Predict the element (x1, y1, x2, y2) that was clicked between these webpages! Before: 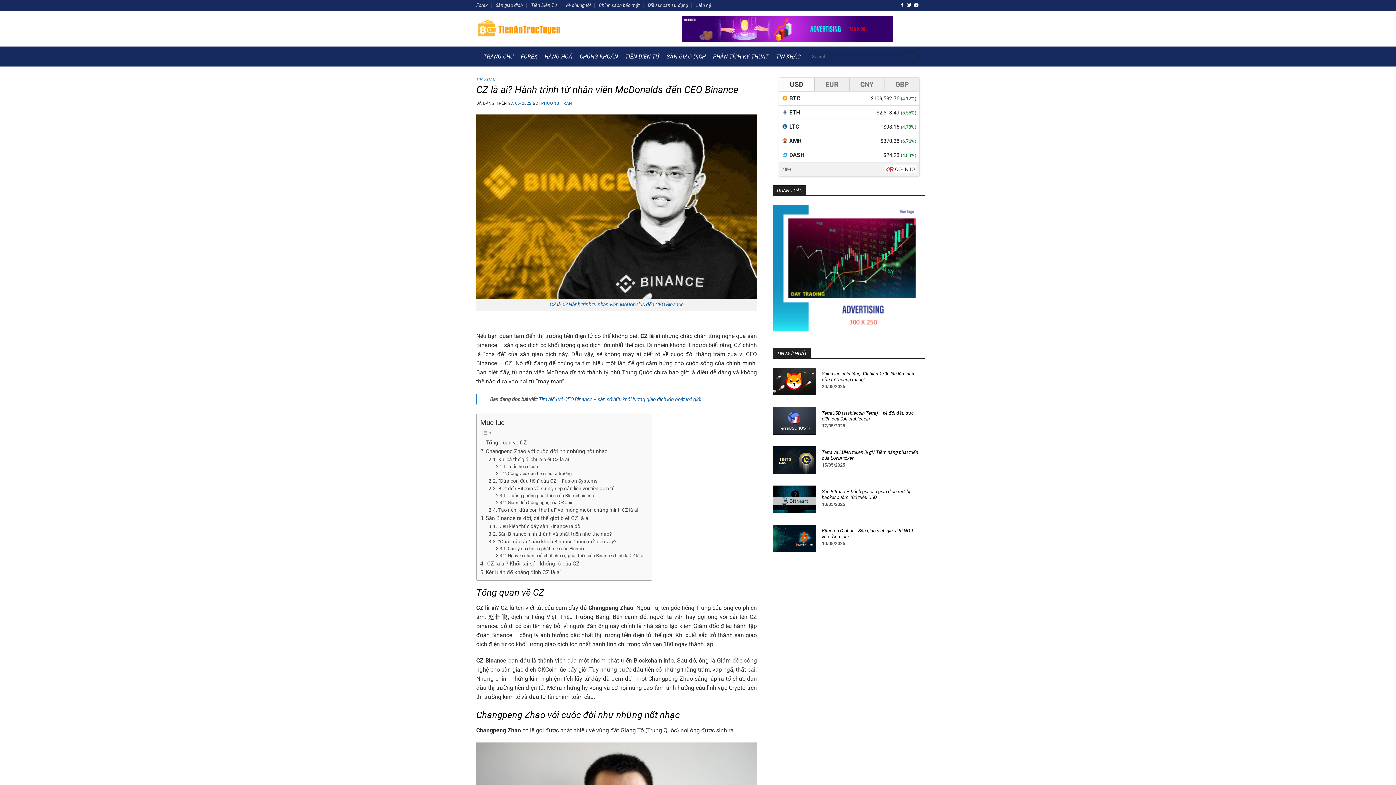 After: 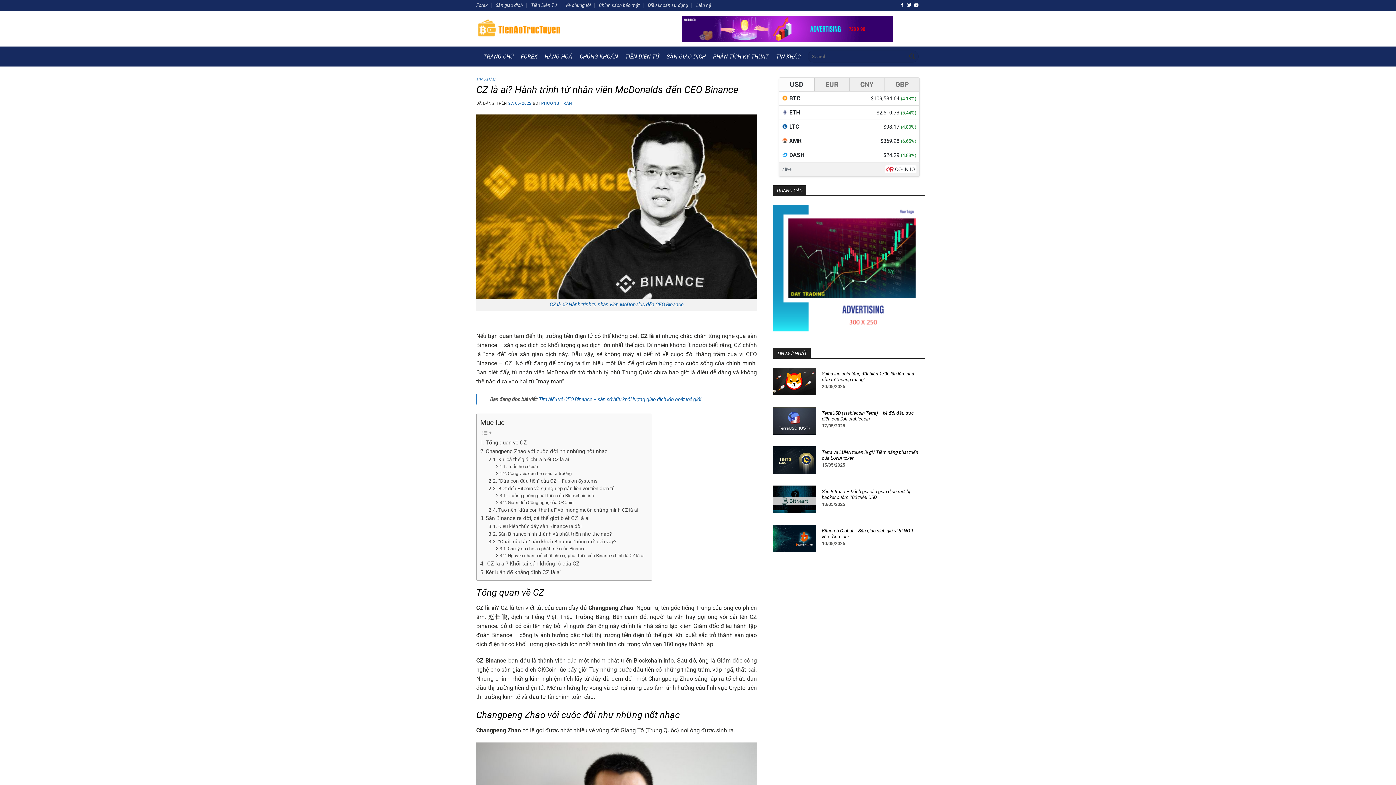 Action: label: CZ là ai? Hành trình từ nhân viên McDonalds đến CEO Binance bbox: (476, 114, 757, 311)